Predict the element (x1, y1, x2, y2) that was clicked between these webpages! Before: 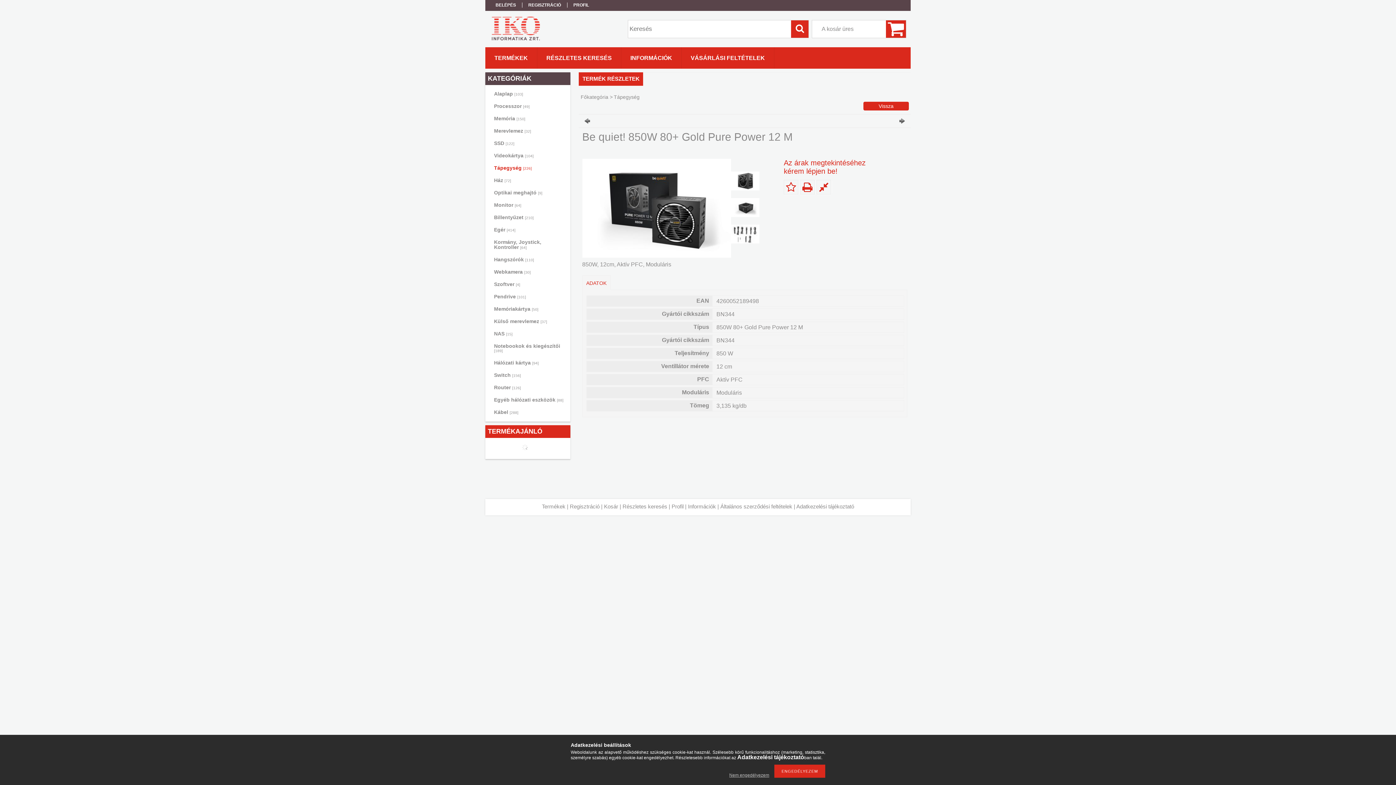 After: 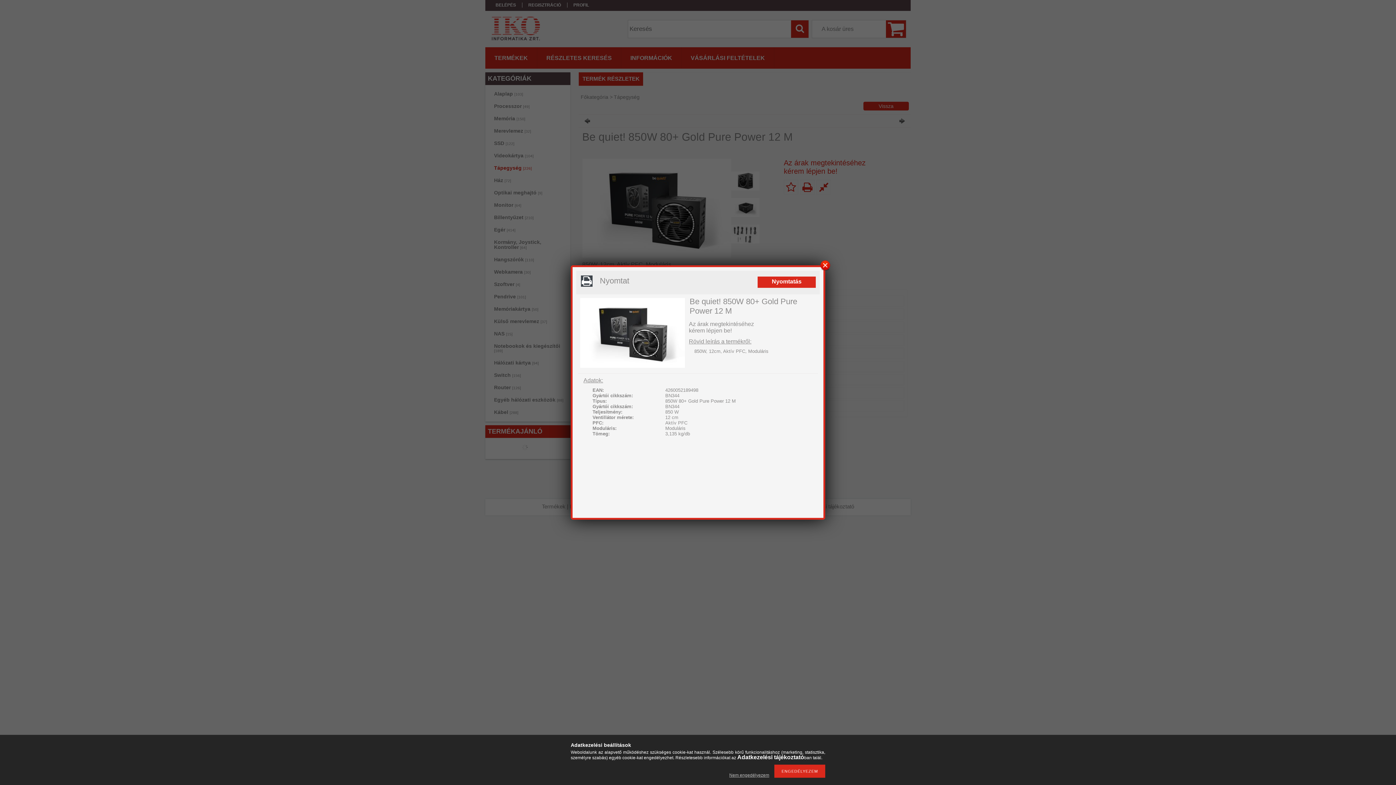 Action: bbox: (801, 181, 813, 193)